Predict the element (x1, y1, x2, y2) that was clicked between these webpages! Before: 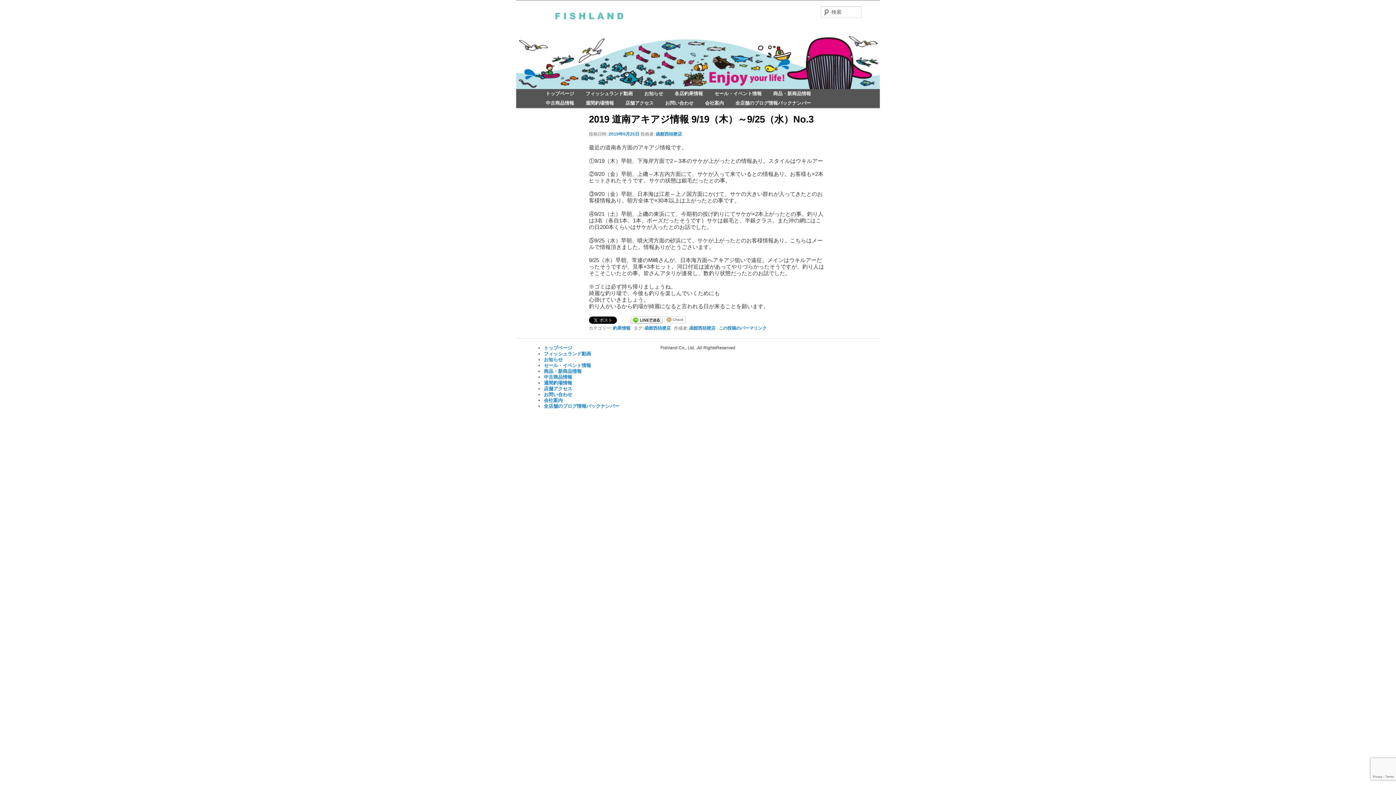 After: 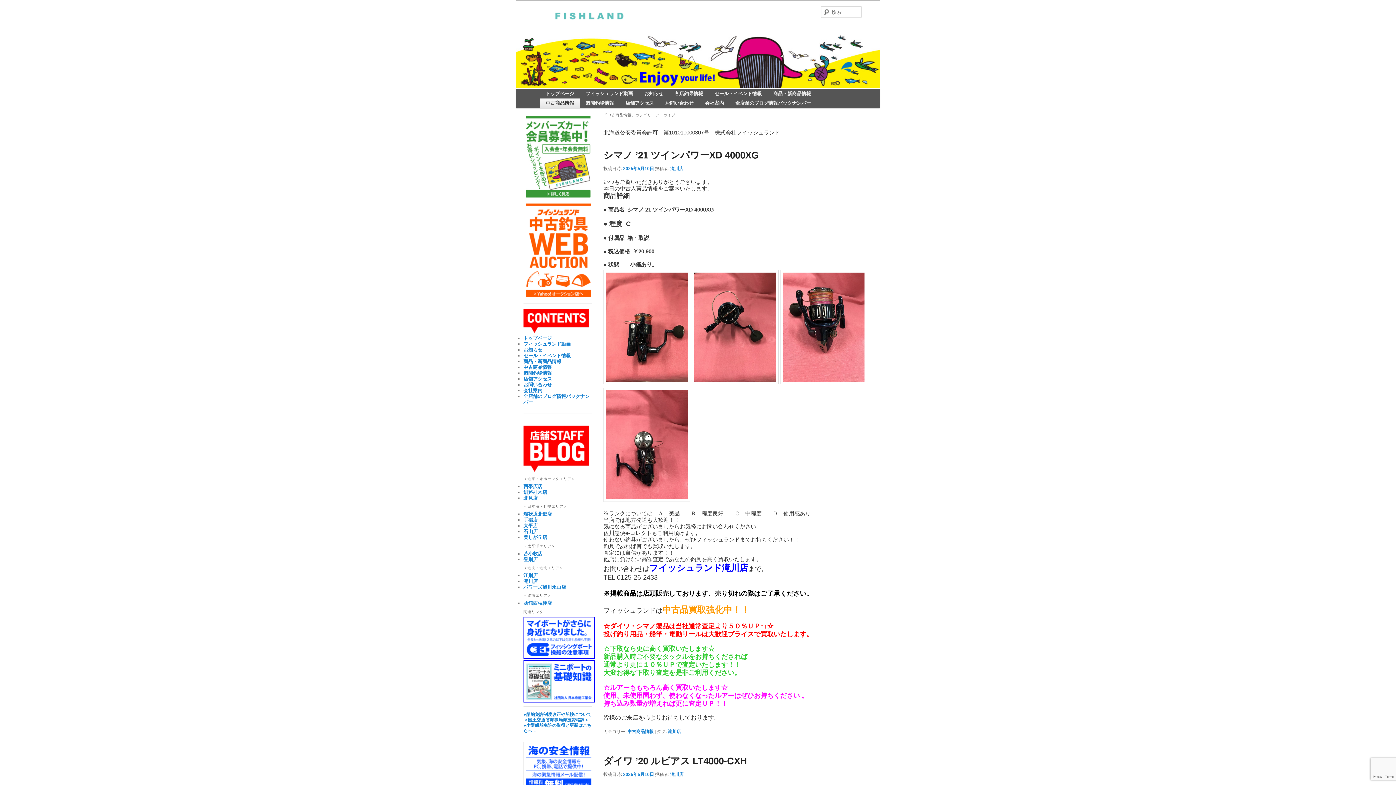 Action: label: 中古商品情報 bbox: (544, 374, 572, 380)